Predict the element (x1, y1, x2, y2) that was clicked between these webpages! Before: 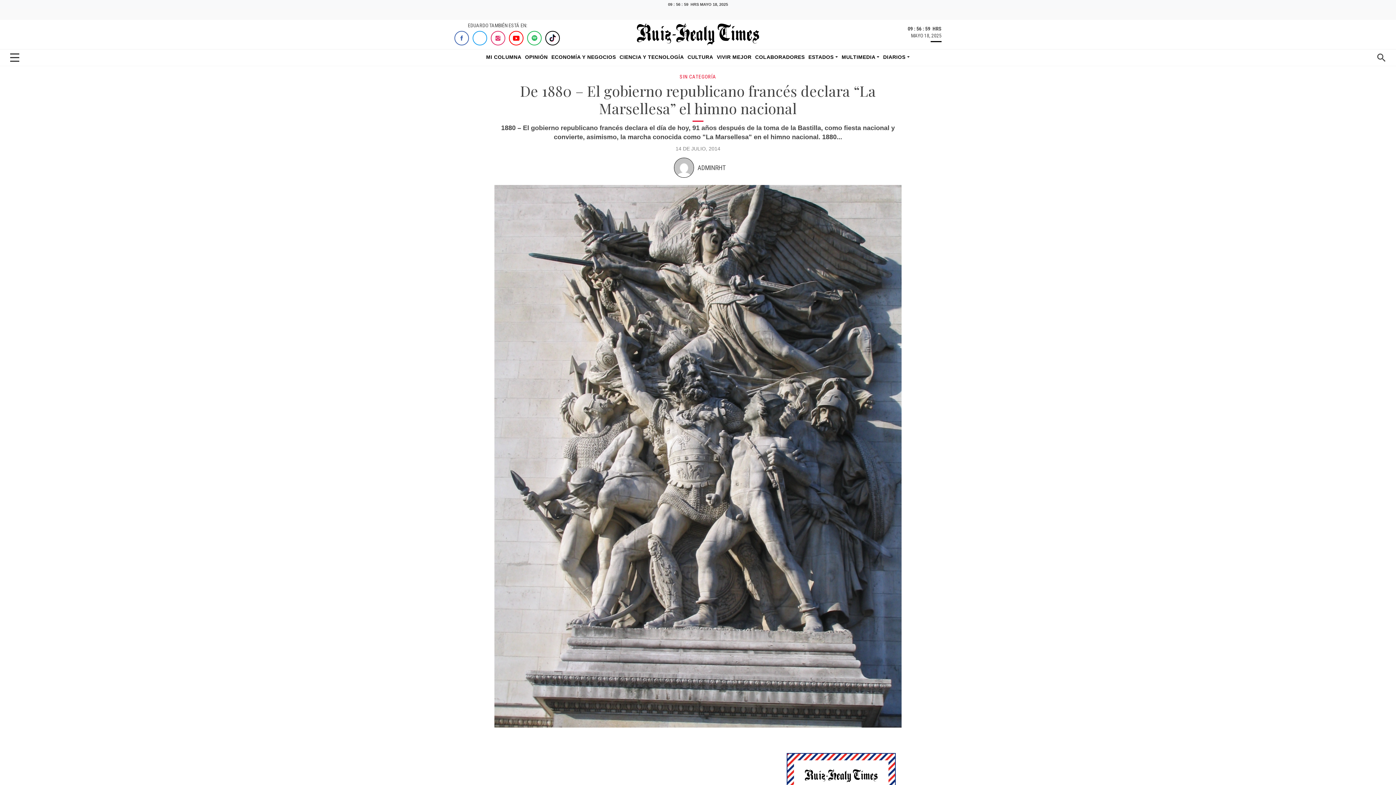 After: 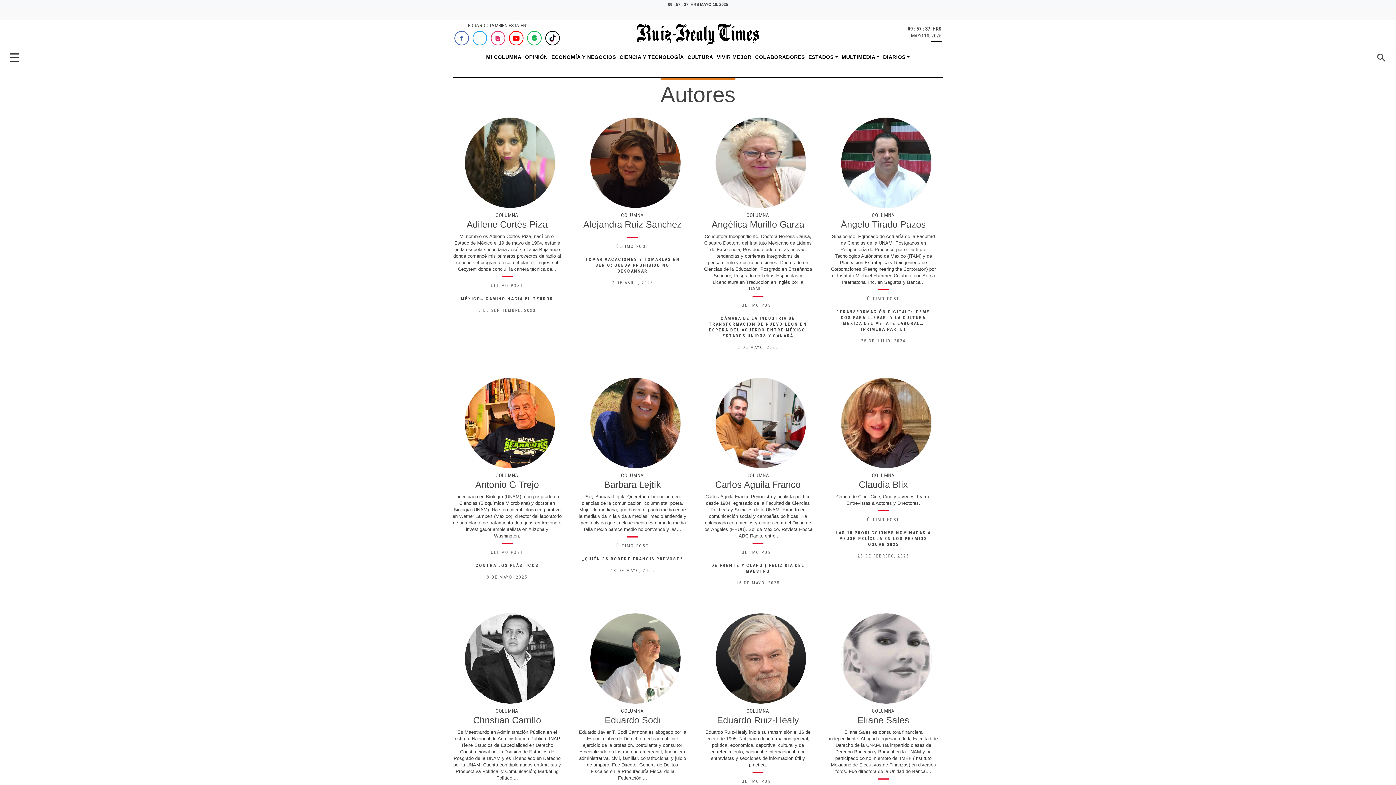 Action: label: COLABORADORES bbox: (755, 53, 805, 61)